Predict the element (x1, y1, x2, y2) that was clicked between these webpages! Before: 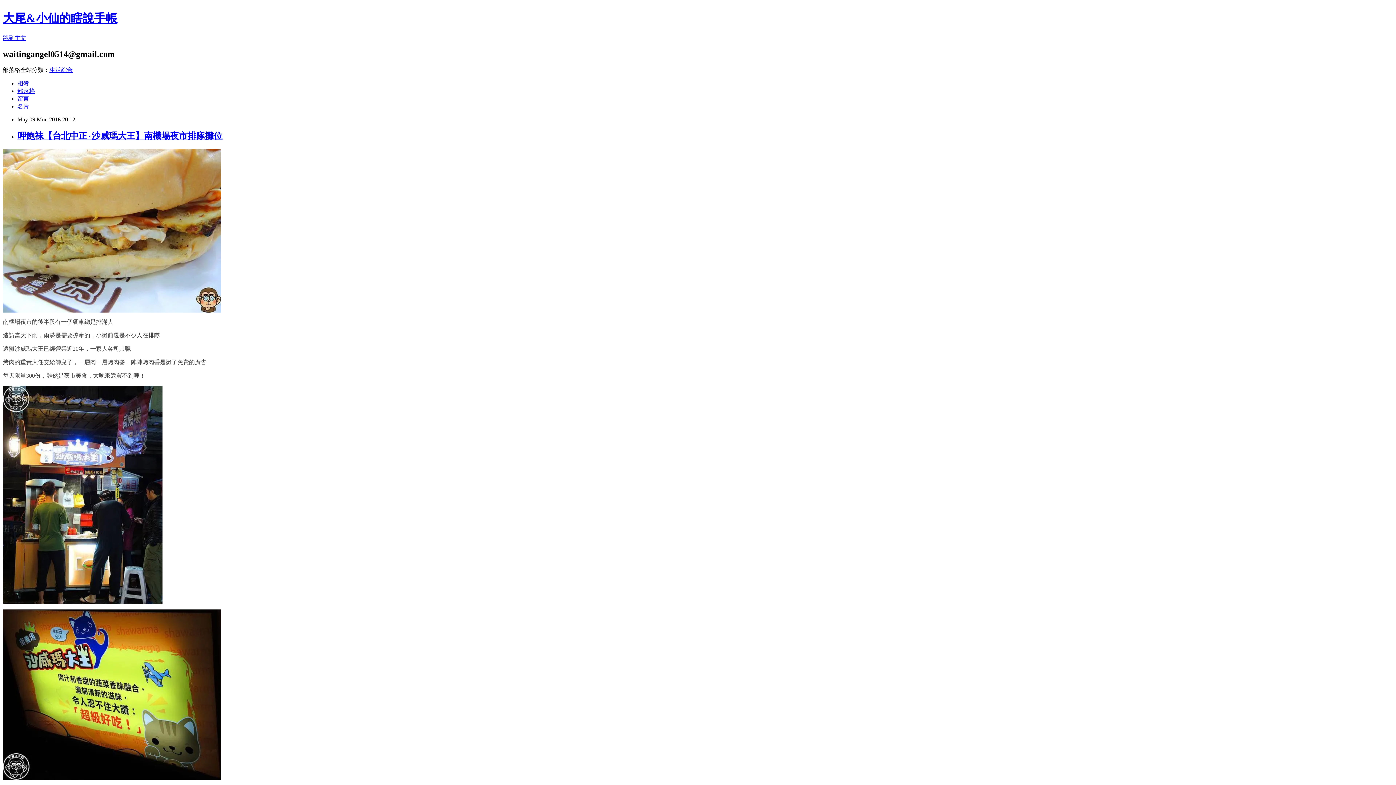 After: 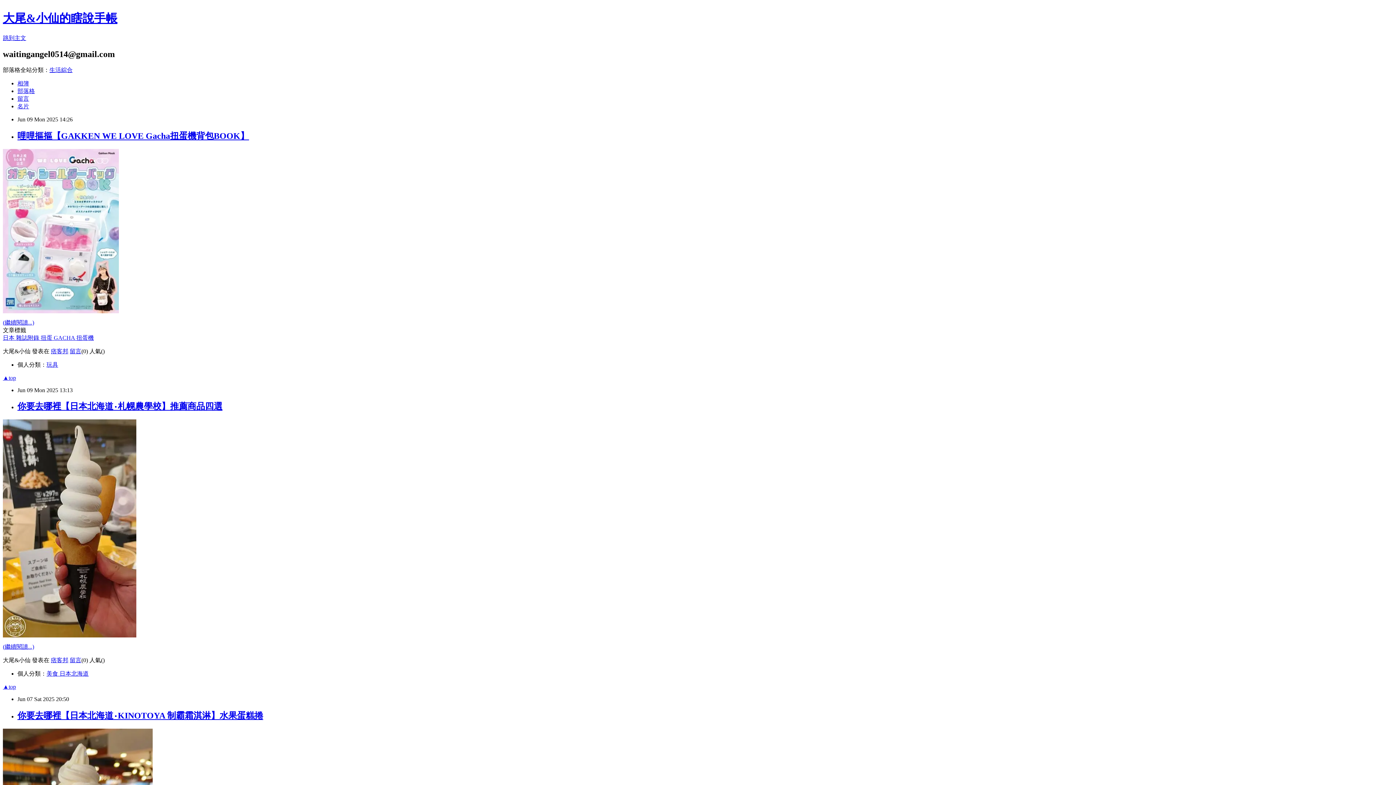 Action: bbox: (17, 87, 34, 94) label: 部落格